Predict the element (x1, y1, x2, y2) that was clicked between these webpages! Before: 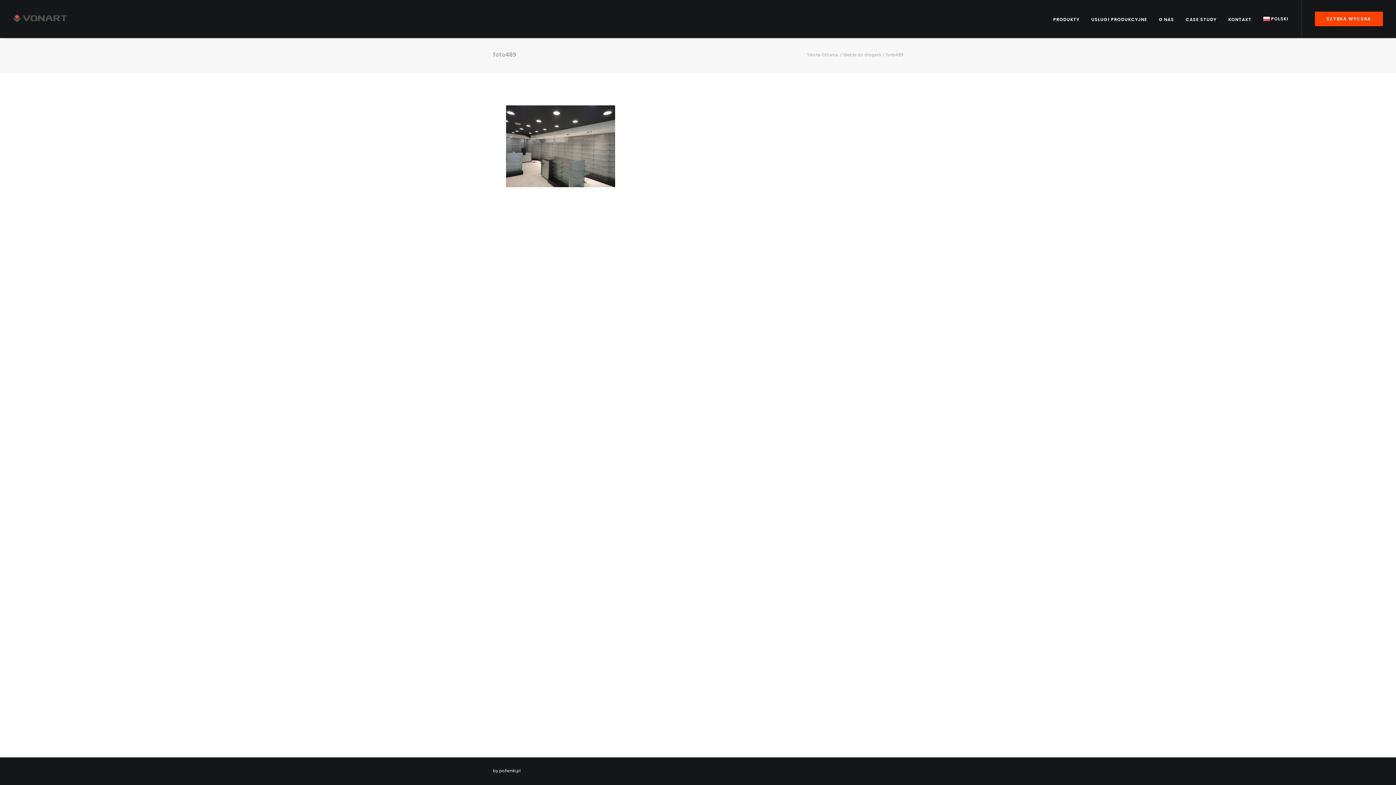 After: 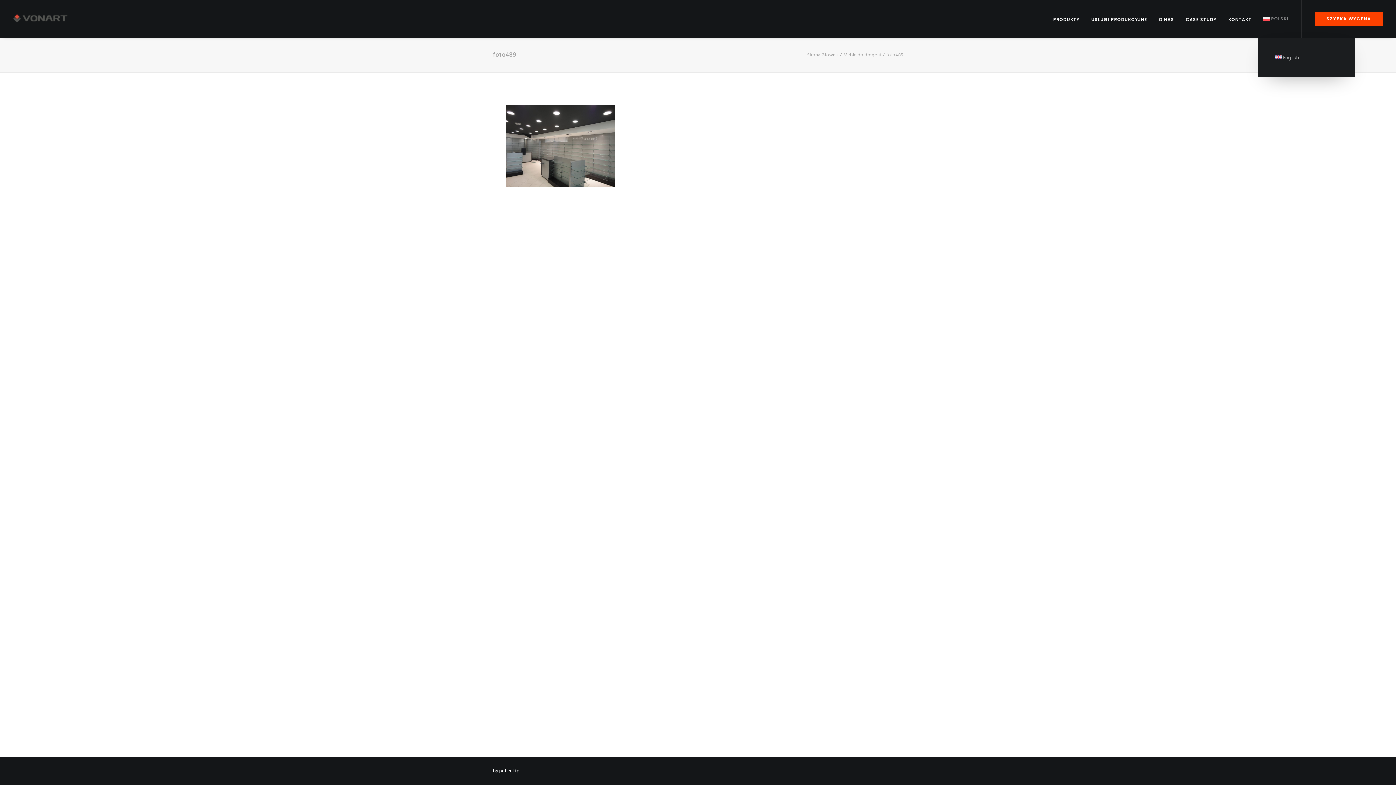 Action: label: POLSKI bbox: (1258, 0, 1288, 37)